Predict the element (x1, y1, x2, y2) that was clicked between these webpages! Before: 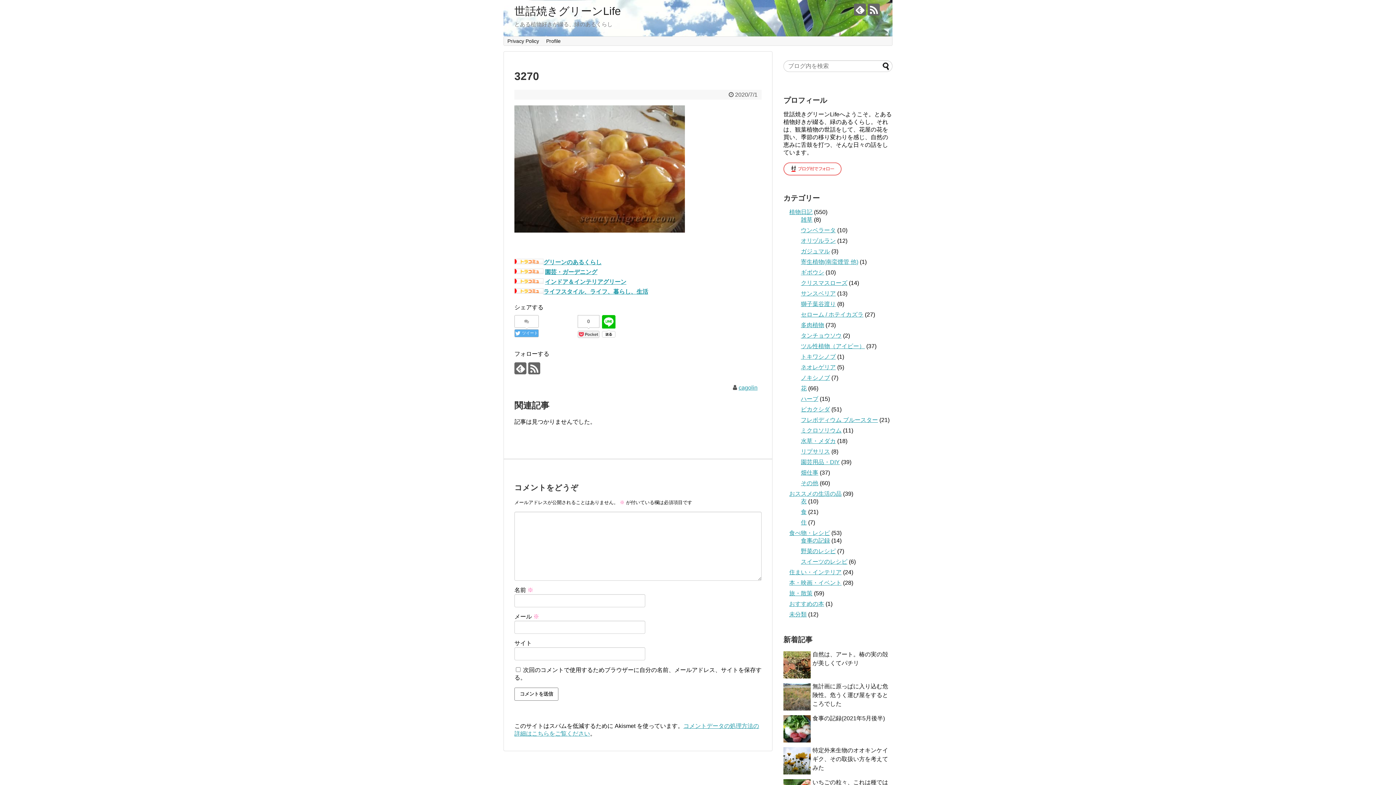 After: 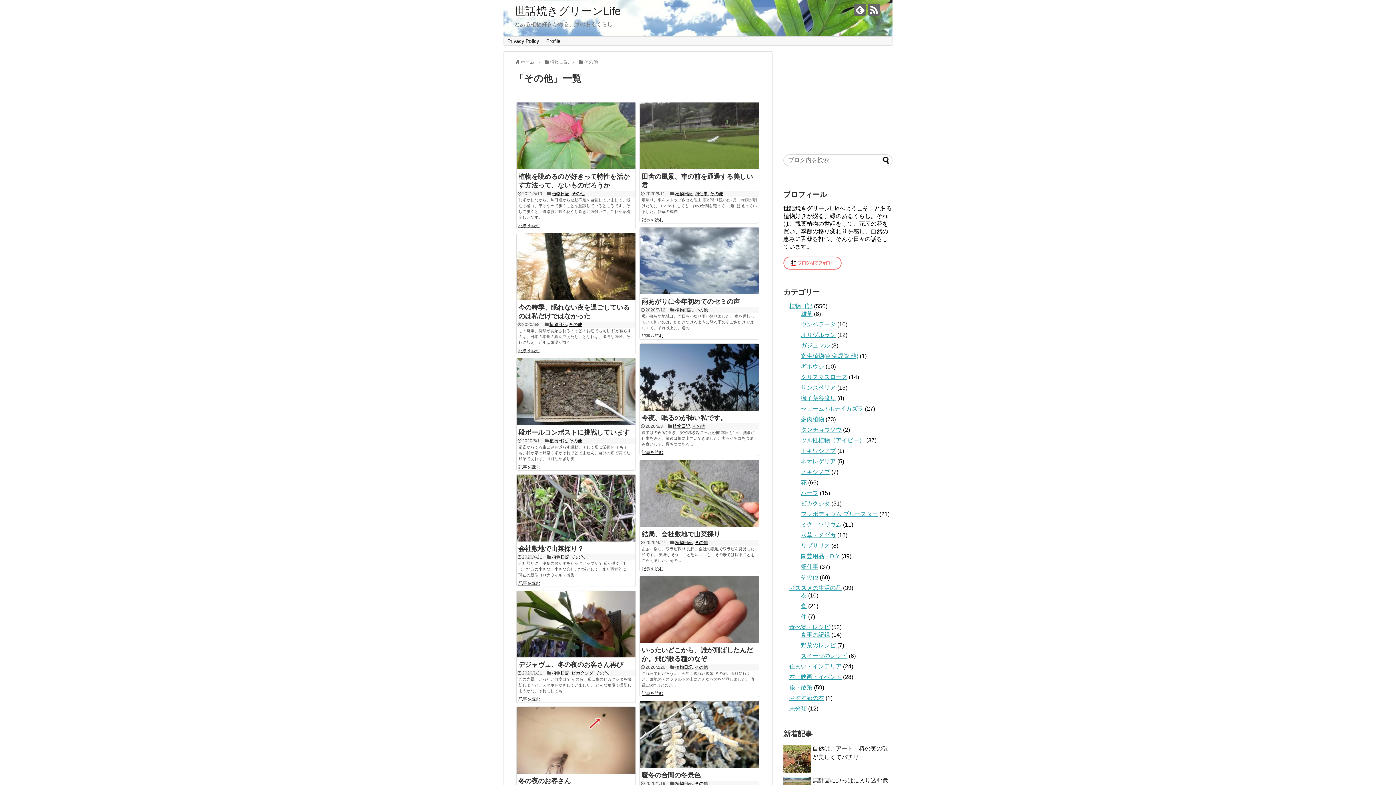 Action: label: その他 bbox: (801, 480, 818, 486)